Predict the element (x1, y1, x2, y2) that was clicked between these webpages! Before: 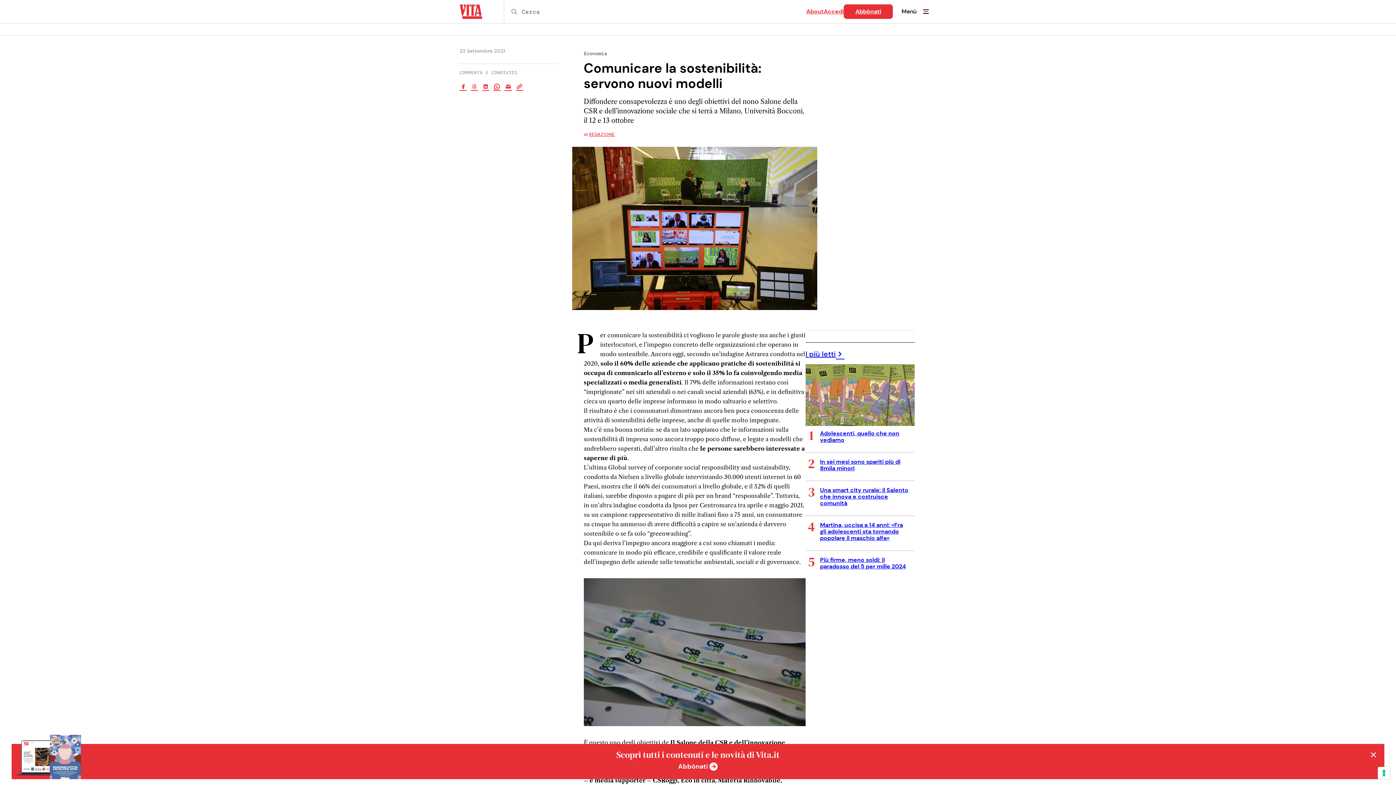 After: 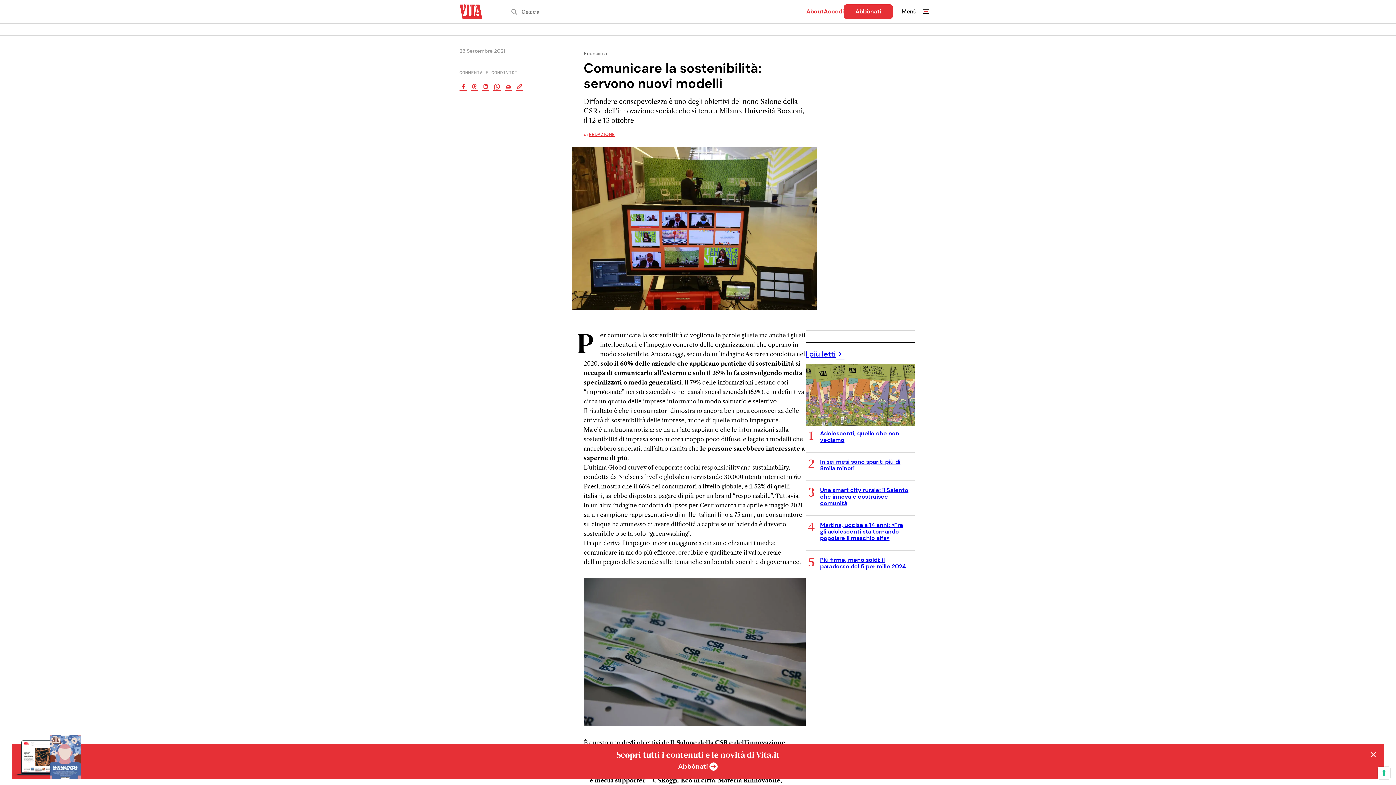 Action: bbox: (470, 82, 478, 91)